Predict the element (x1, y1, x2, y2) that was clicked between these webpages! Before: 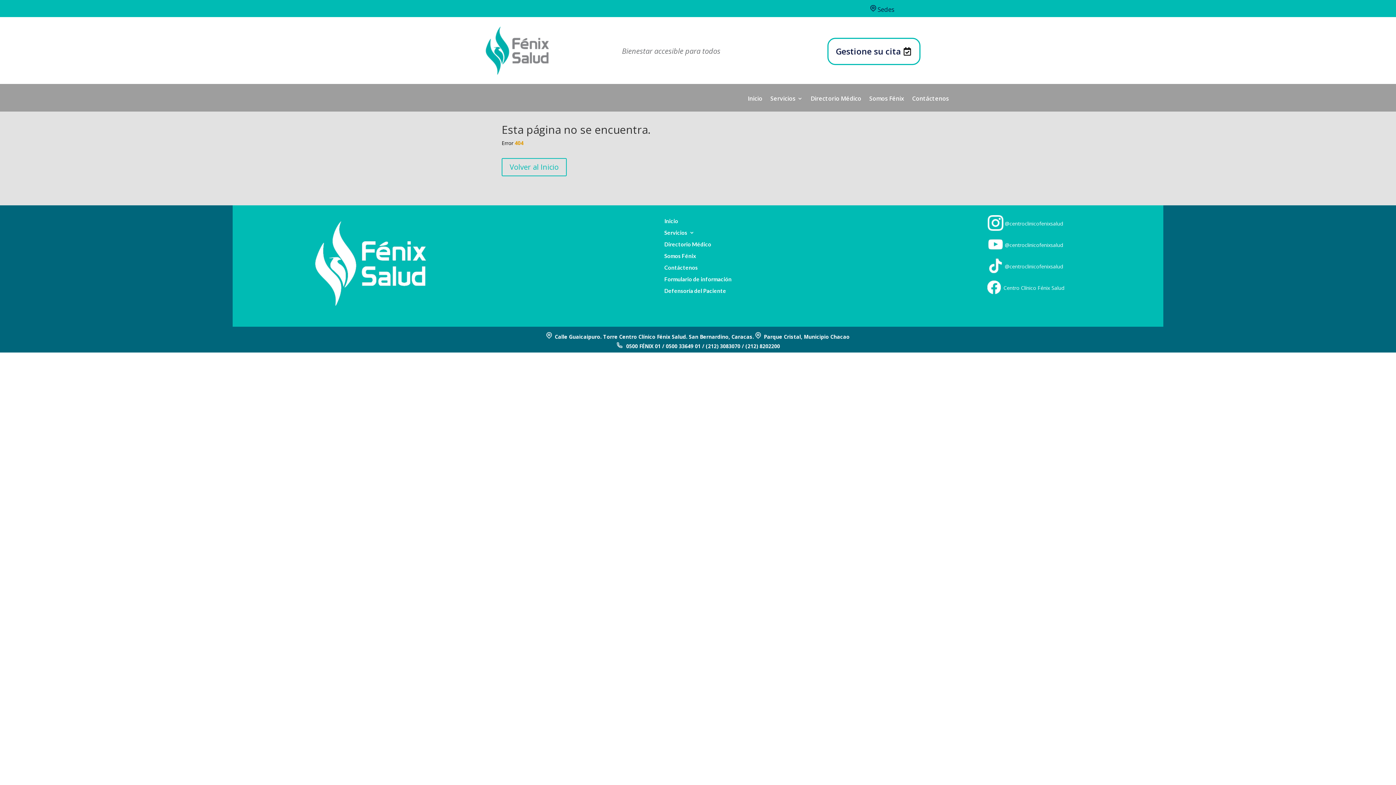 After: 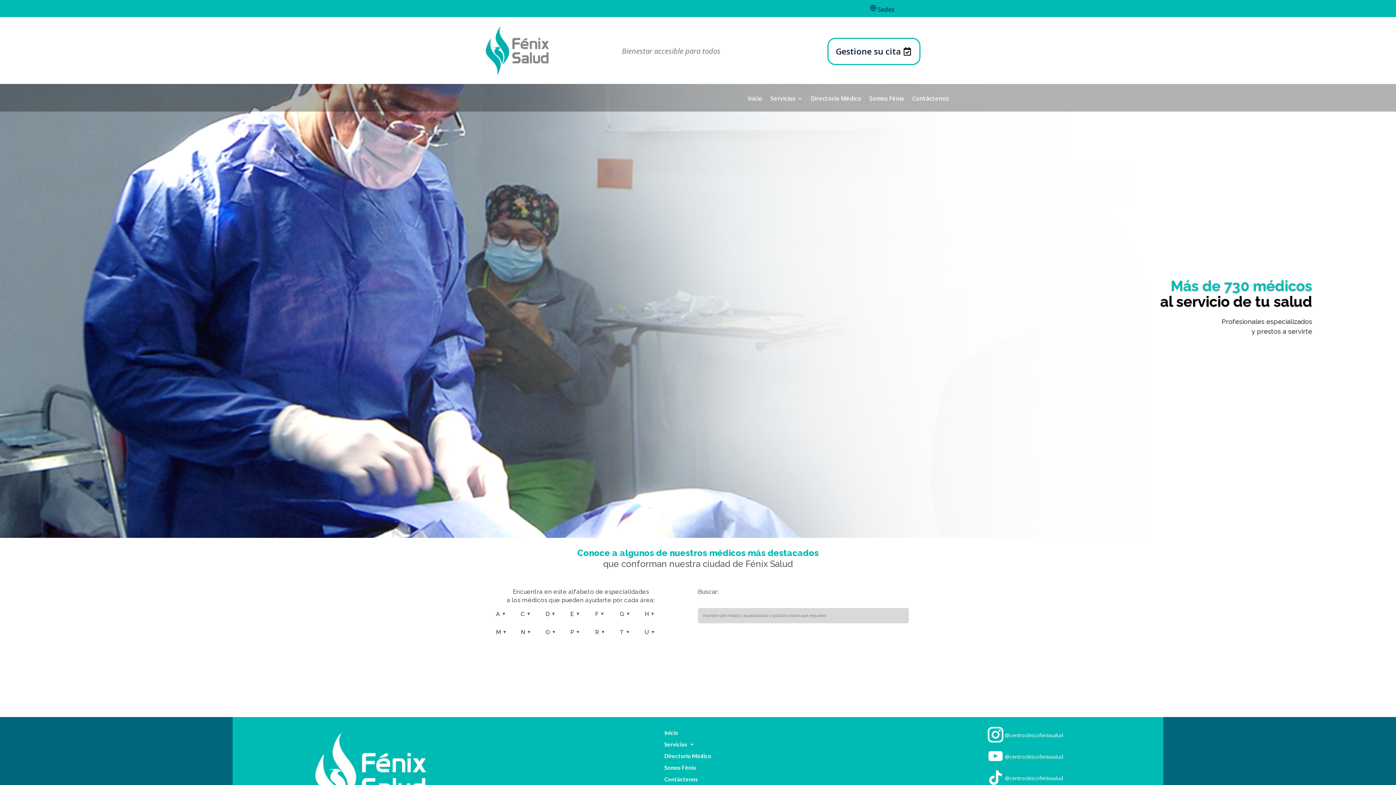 Action: bbox: (810, 96, 861, 111) label: Directorio Médico